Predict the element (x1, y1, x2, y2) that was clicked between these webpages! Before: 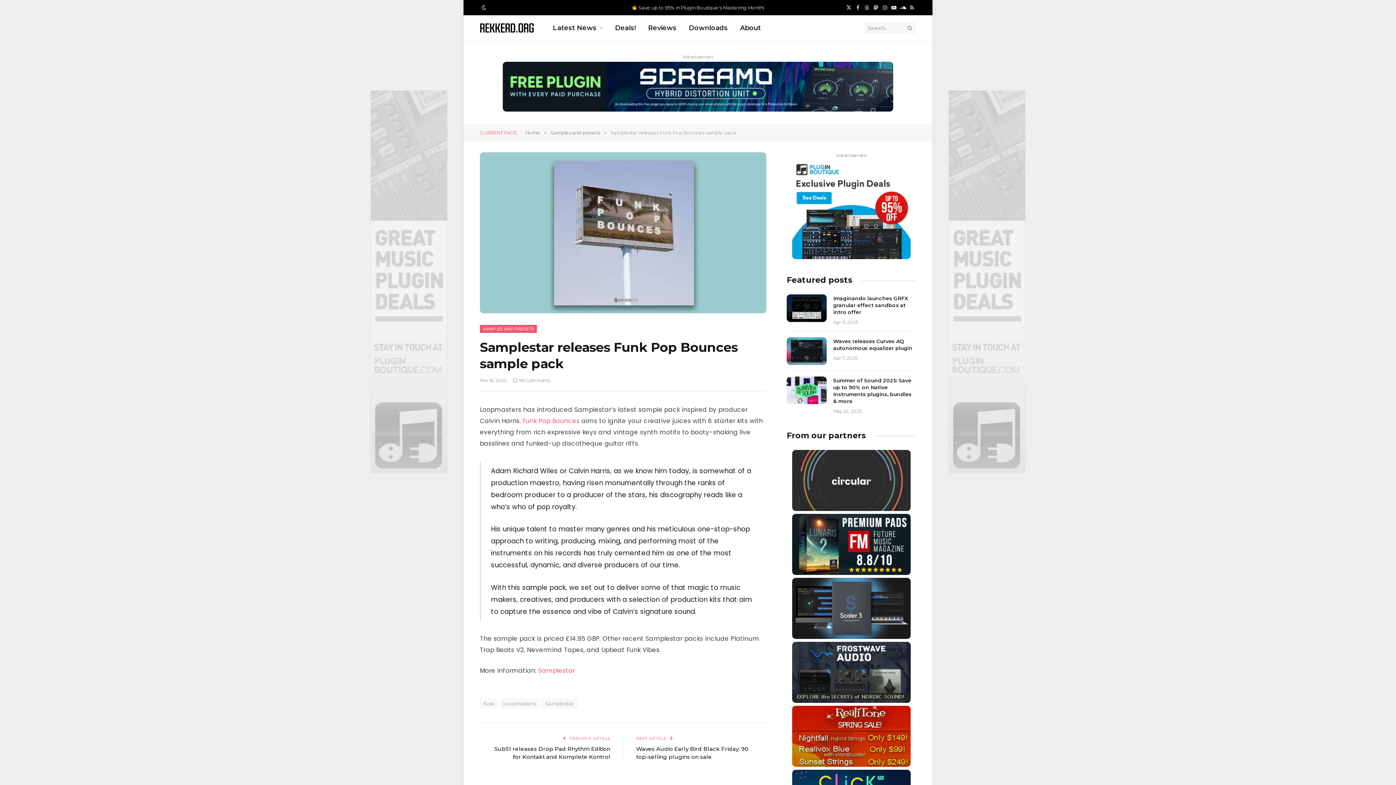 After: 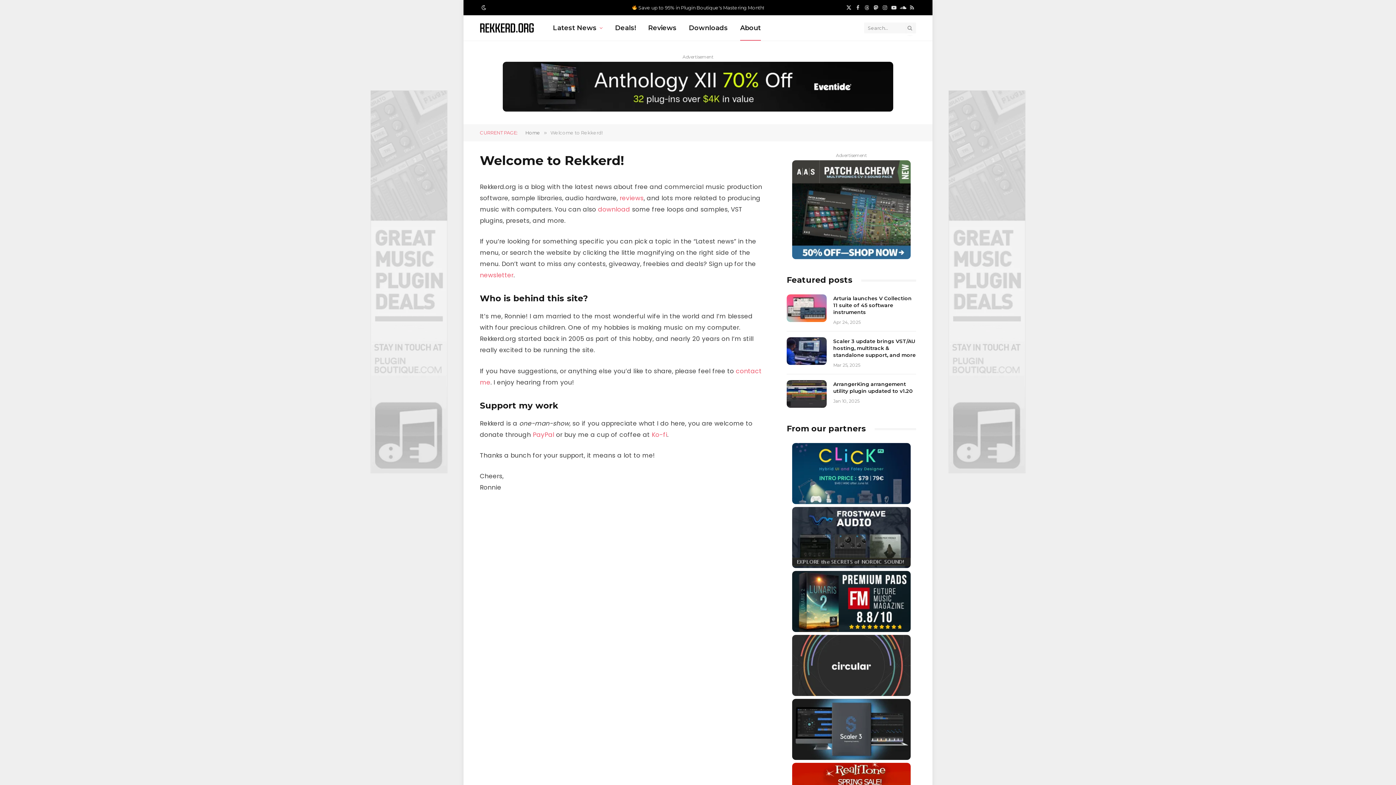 Action: bbox: (734, 15, 767, 40) label: About